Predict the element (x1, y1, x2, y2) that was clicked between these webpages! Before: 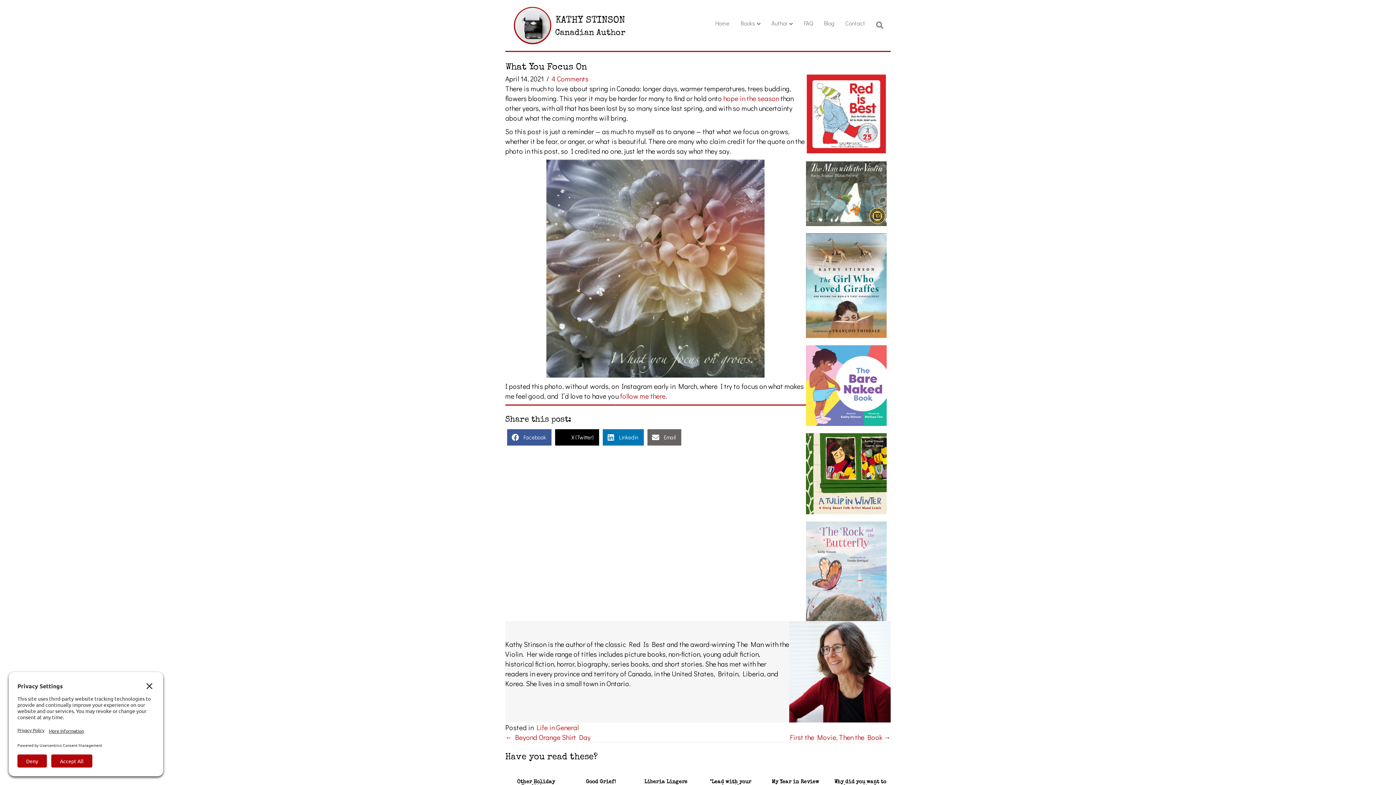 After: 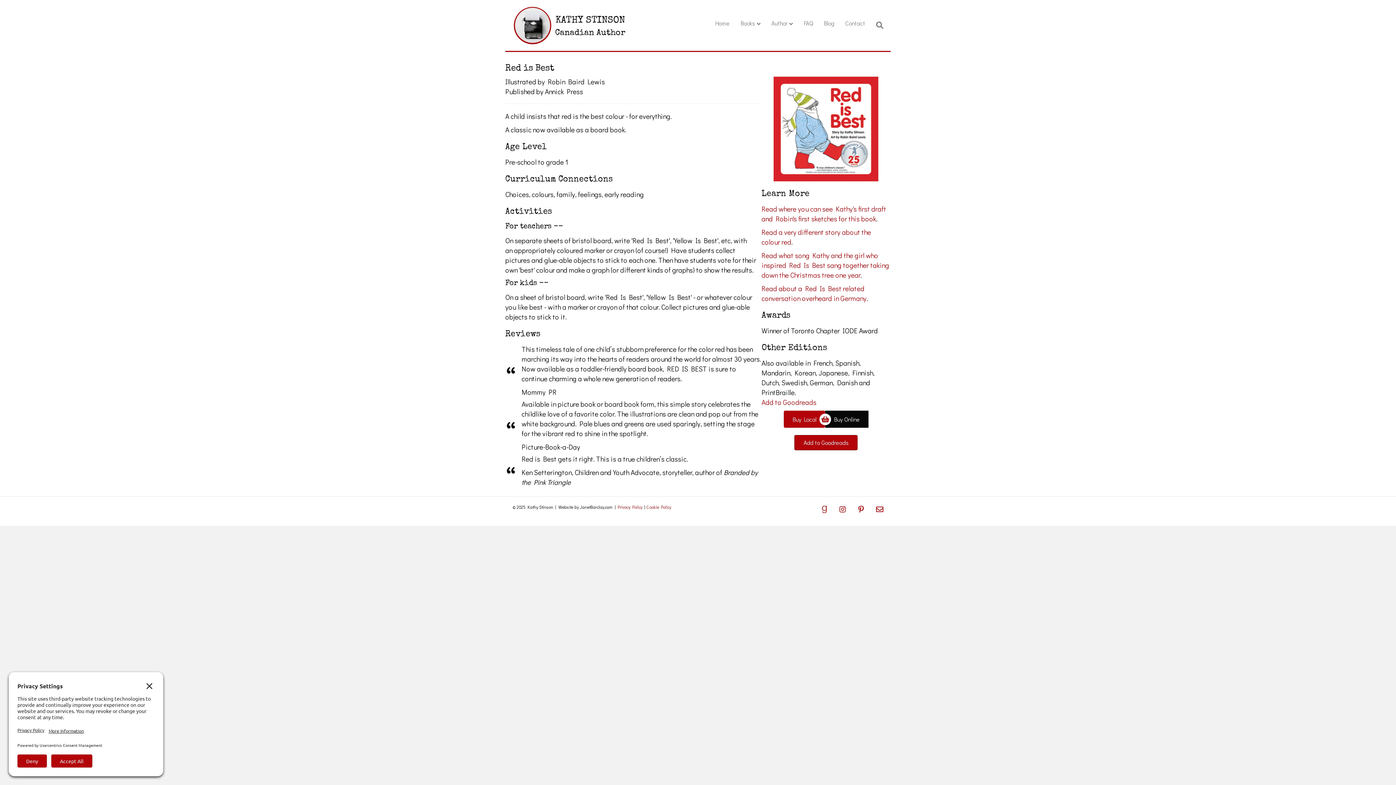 Action: bbox: (806, 73, 887, 154)